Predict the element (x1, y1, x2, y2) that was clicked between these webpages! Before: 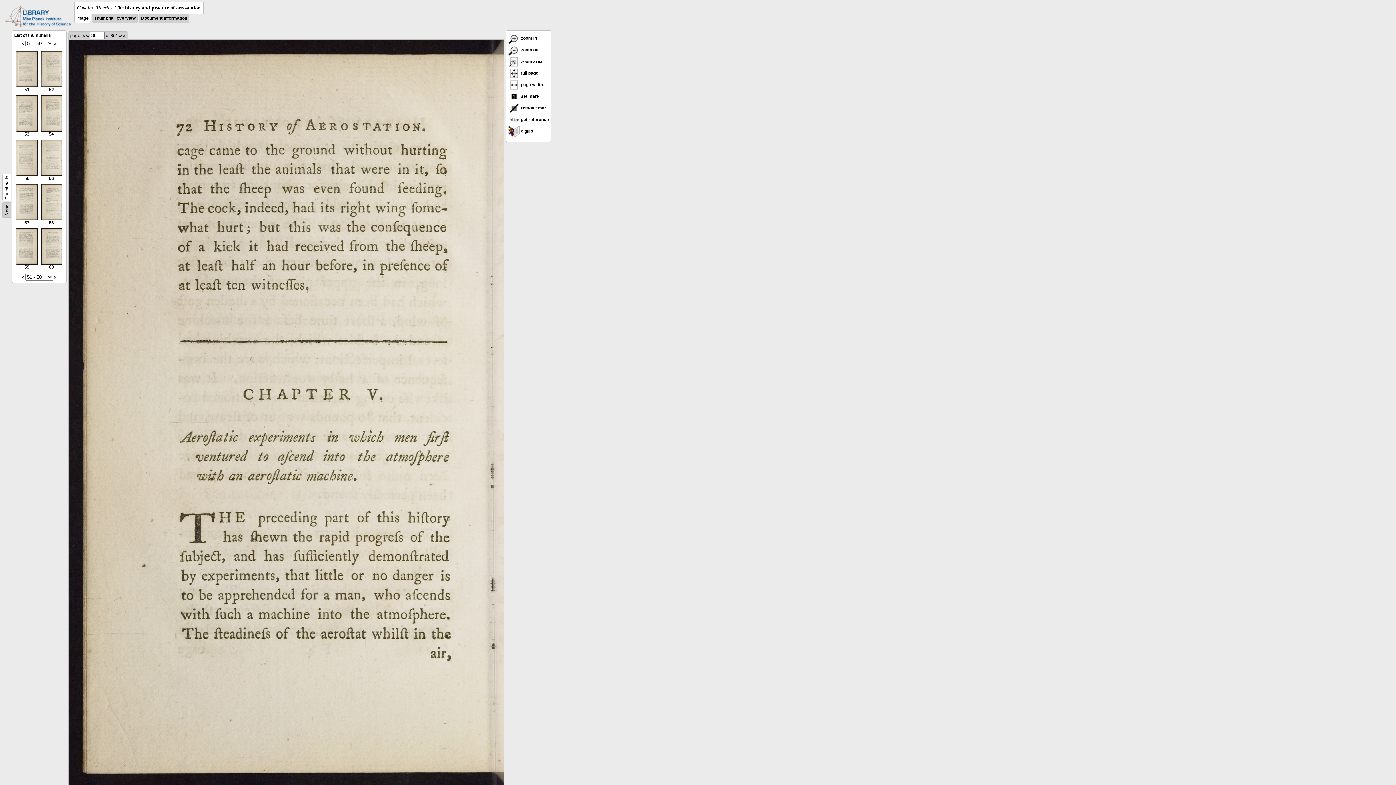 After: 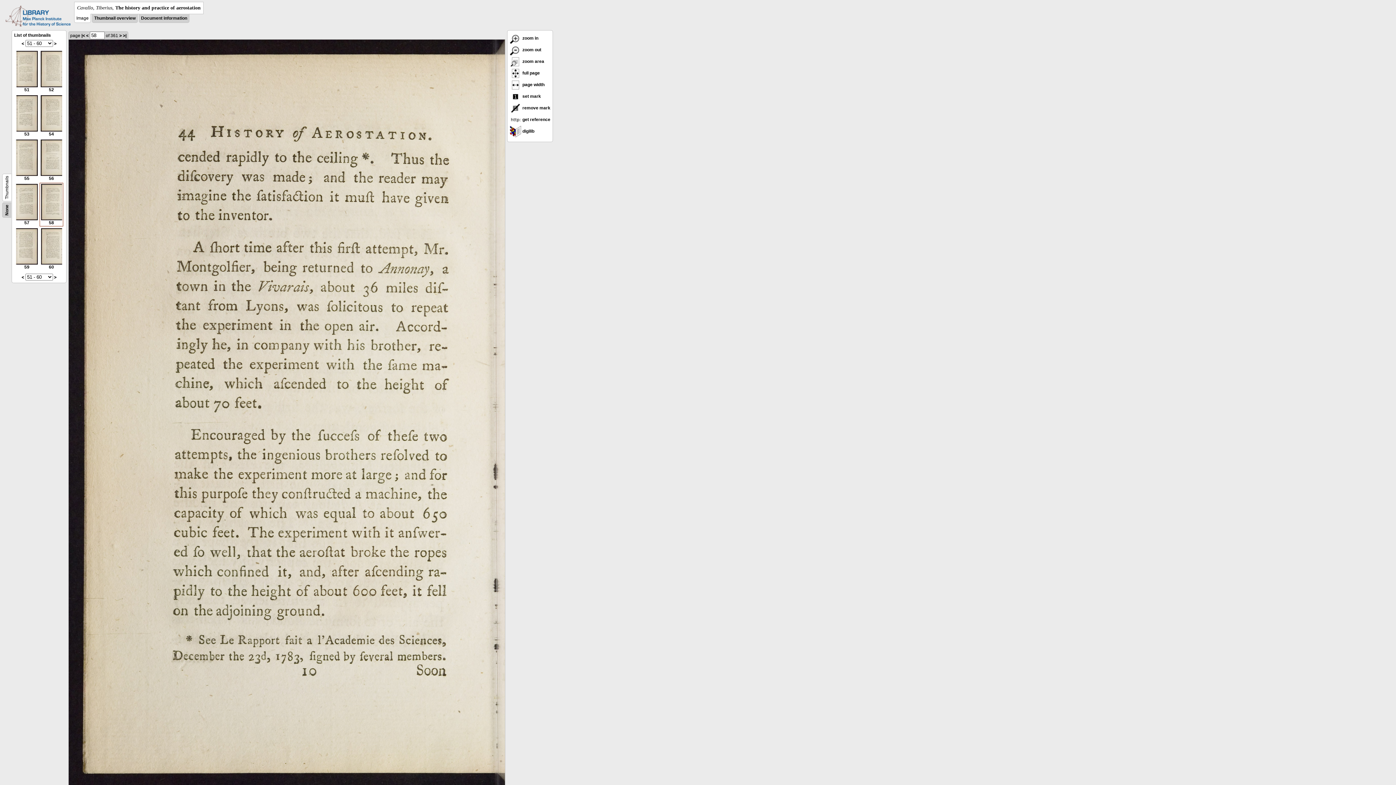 Action: bbox: (40, 216, 62, 225) label: 
58